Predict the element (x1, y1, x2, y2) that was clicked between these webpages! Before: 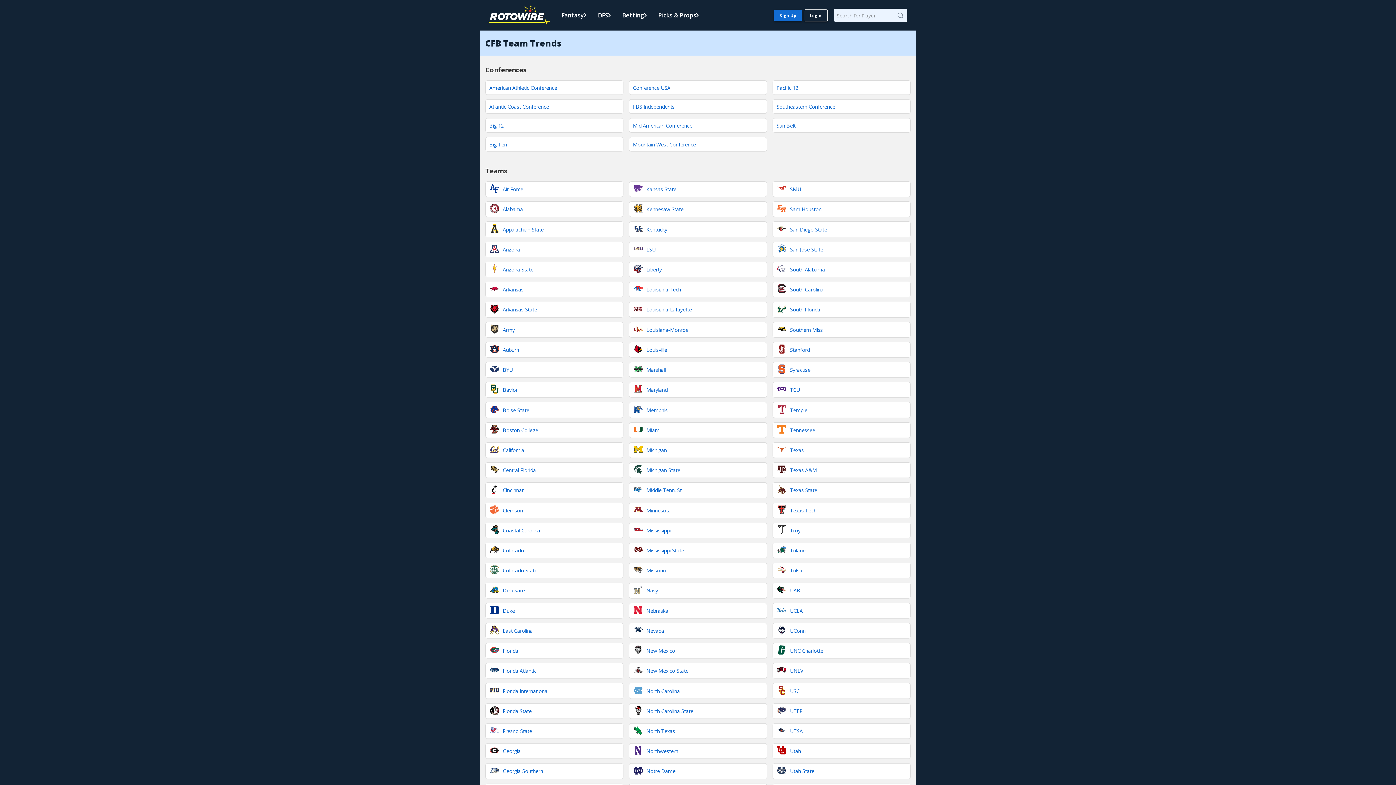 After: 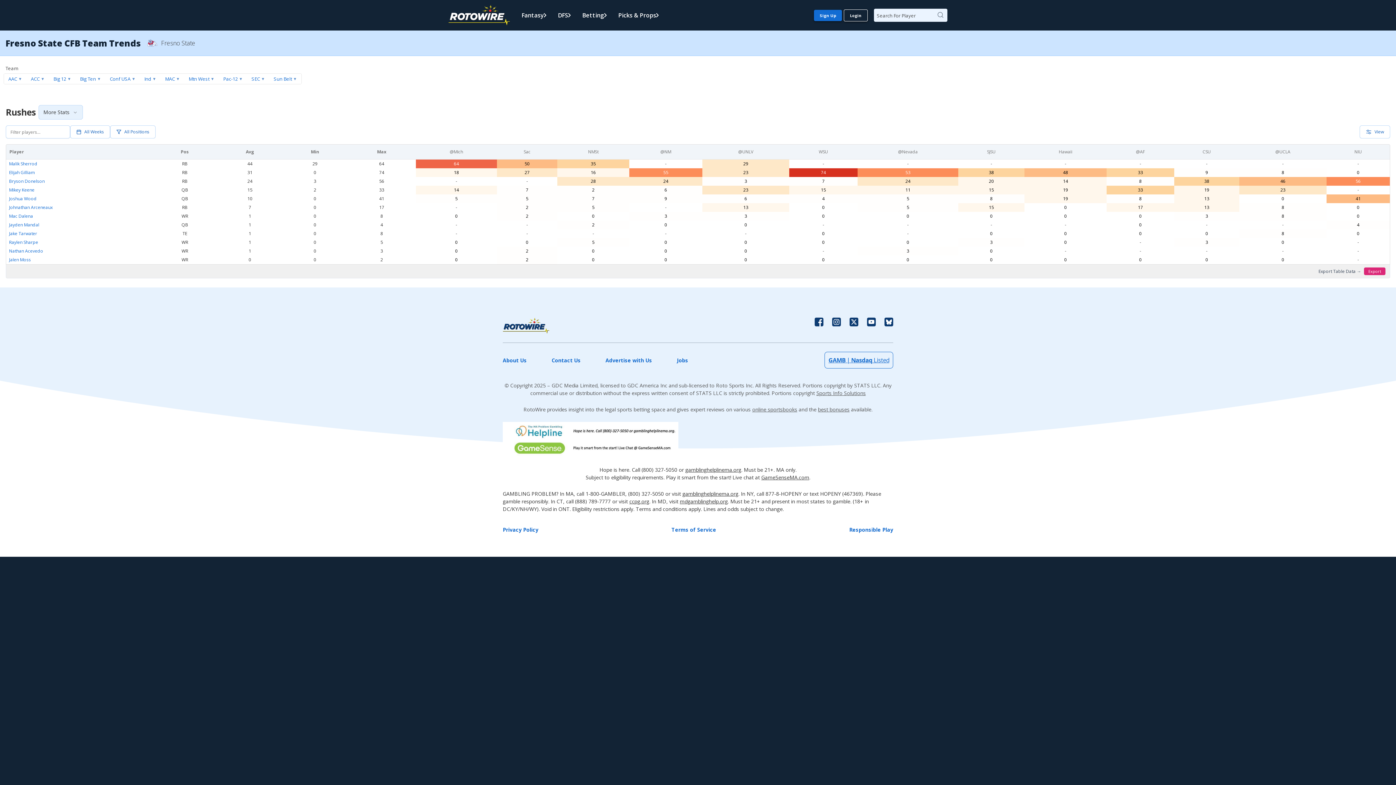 Action: bbox: (485, 723, 623, 739) label: Fresno State